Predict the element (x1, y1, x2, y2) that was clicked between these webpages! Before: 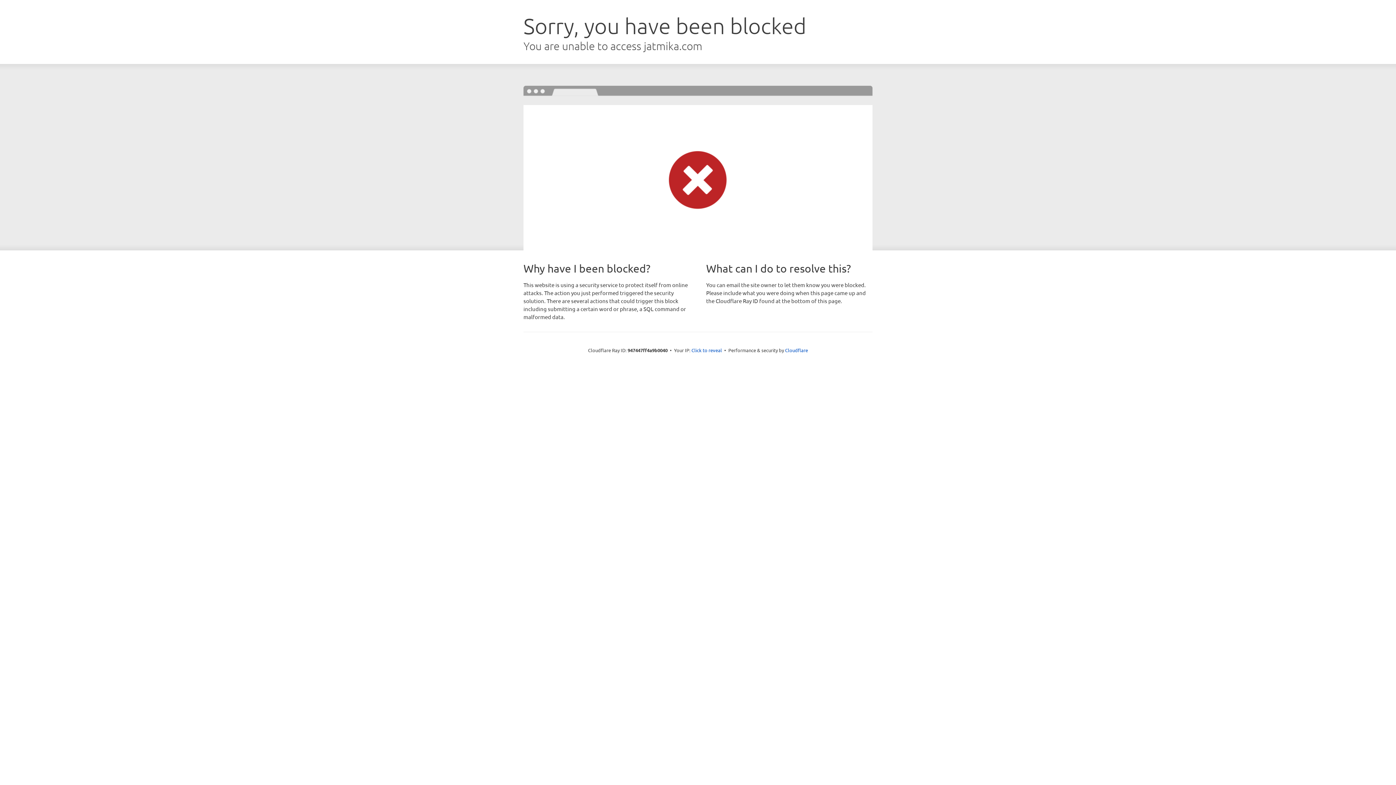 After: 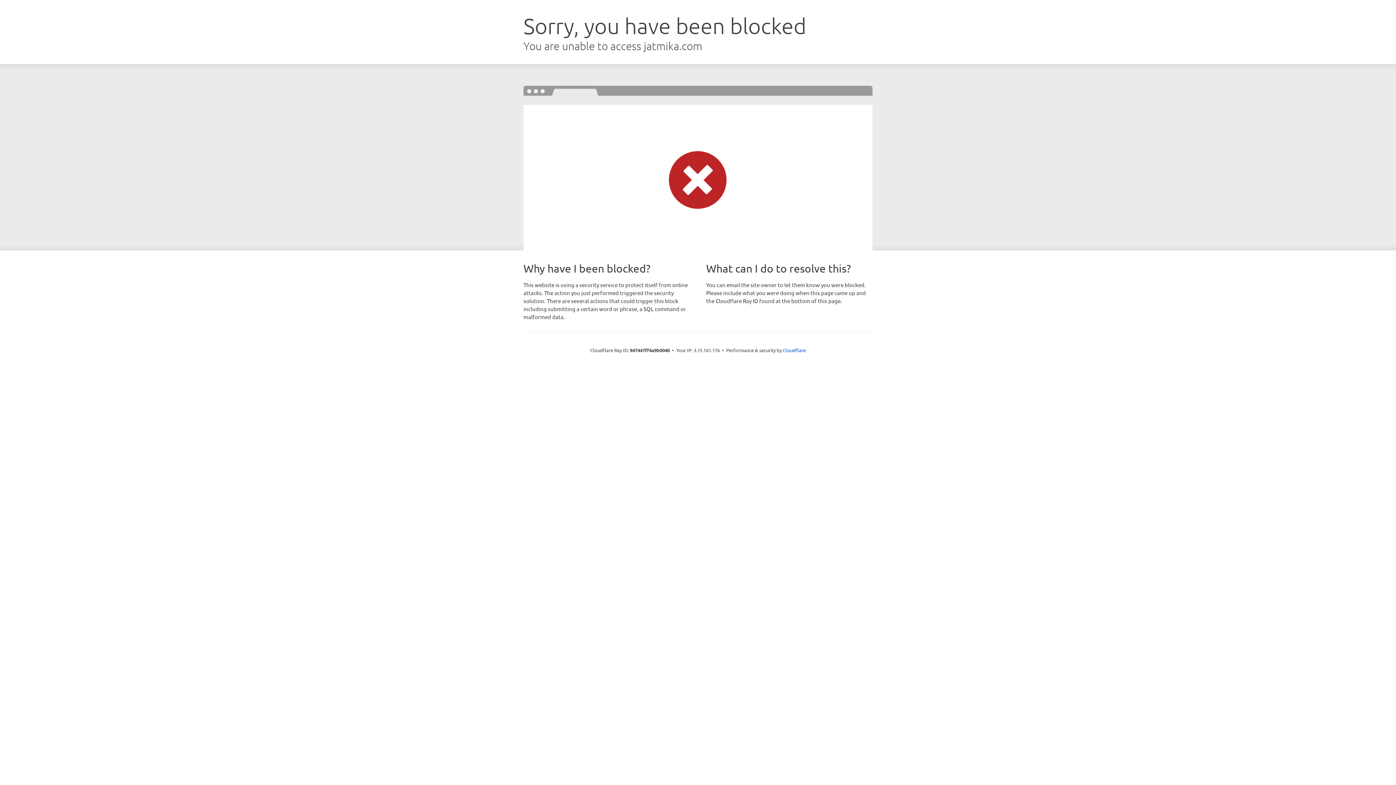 Action: bbox: (691, 346, 722, 353) label: Click to reveal